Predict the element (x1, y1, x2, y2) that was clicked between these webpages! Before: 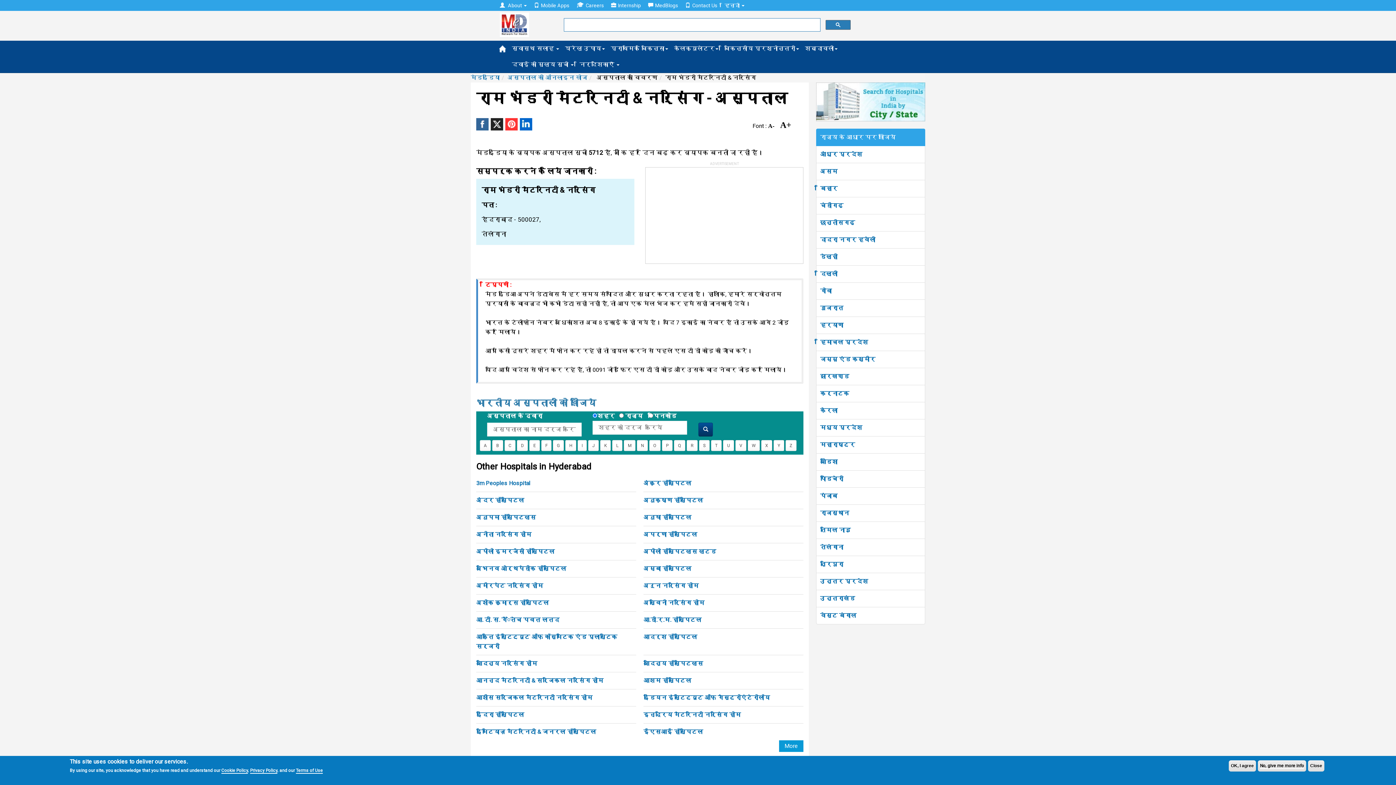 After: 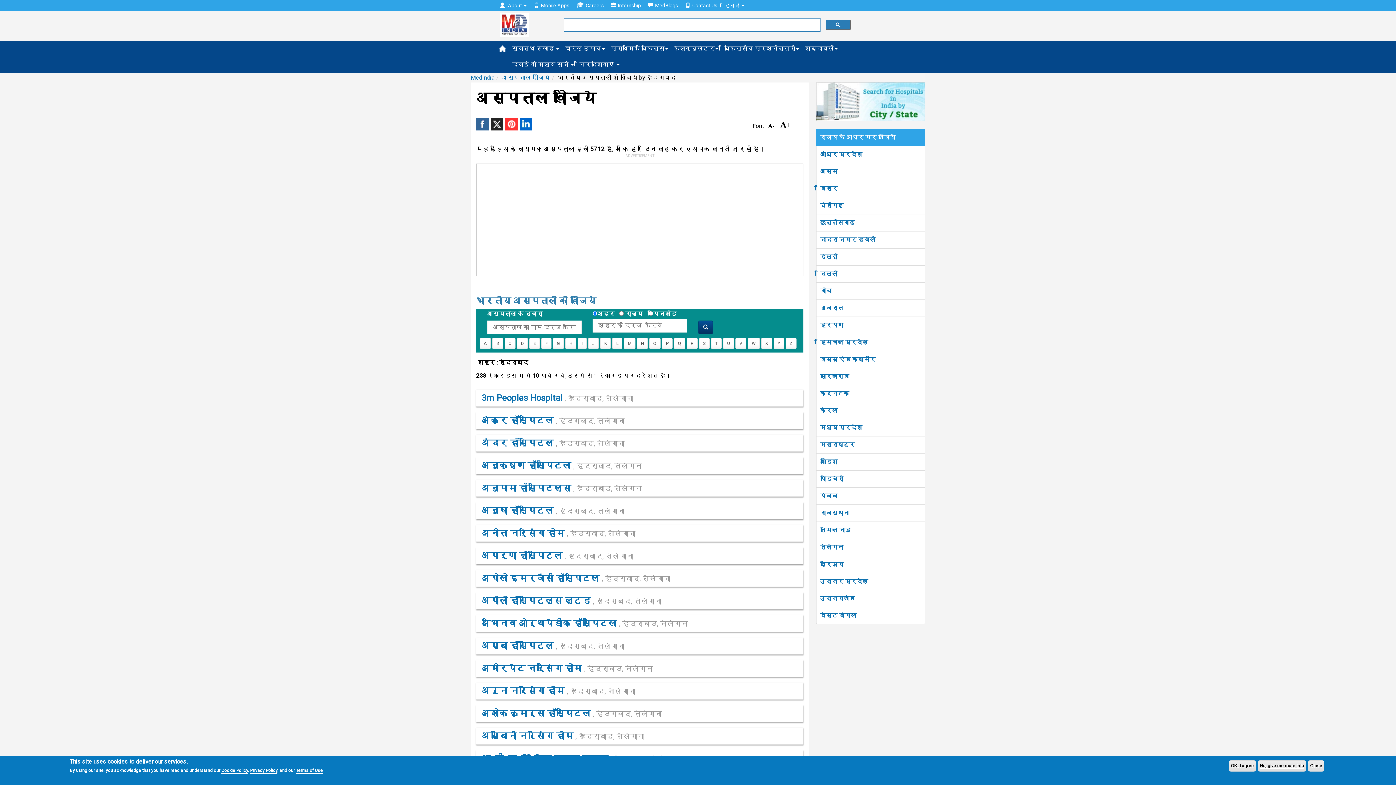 Action: bbox: (779, 740, 803, 752) label: More